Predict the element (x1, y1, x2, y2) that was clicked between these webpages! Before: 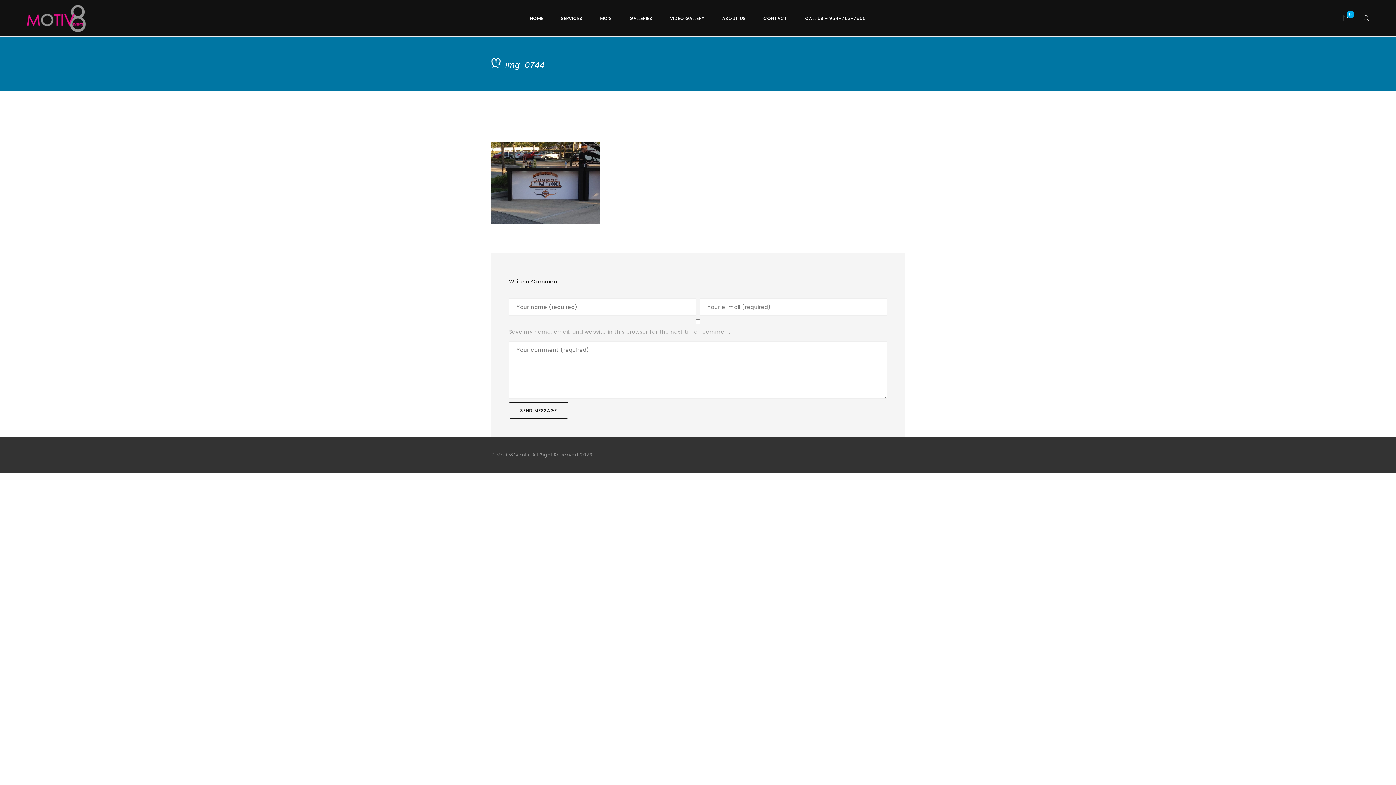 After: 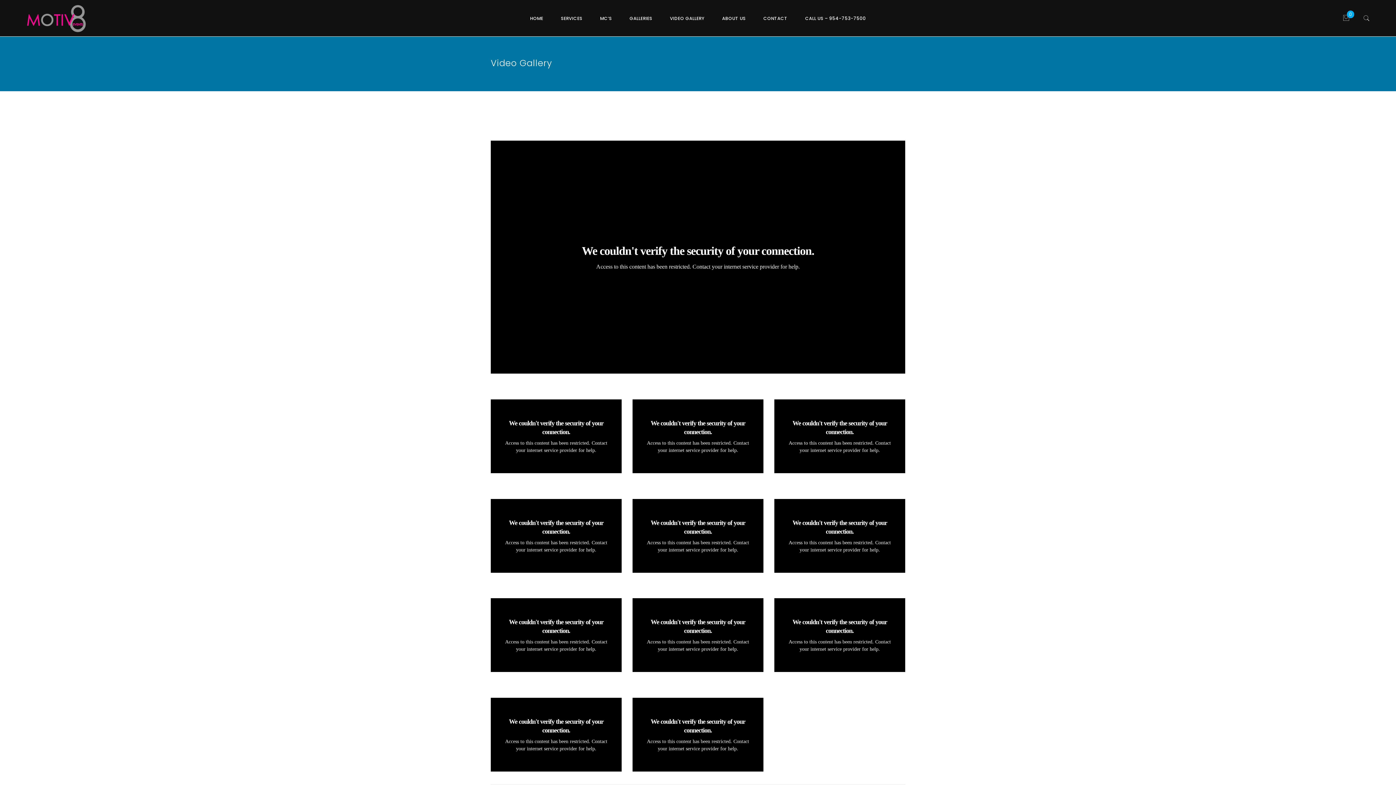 Action: bbox: (665, 0, 708, 36) label: VIDEO GALLERY